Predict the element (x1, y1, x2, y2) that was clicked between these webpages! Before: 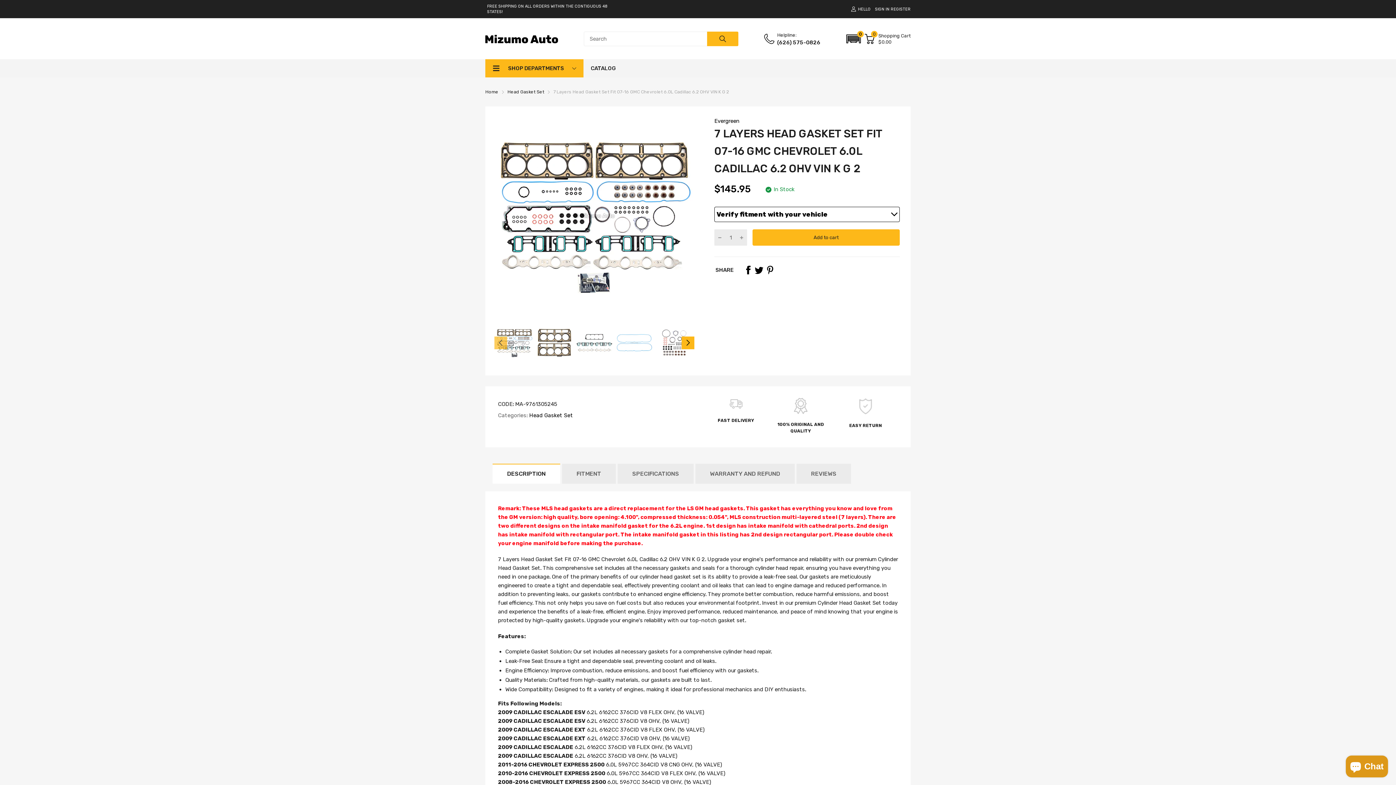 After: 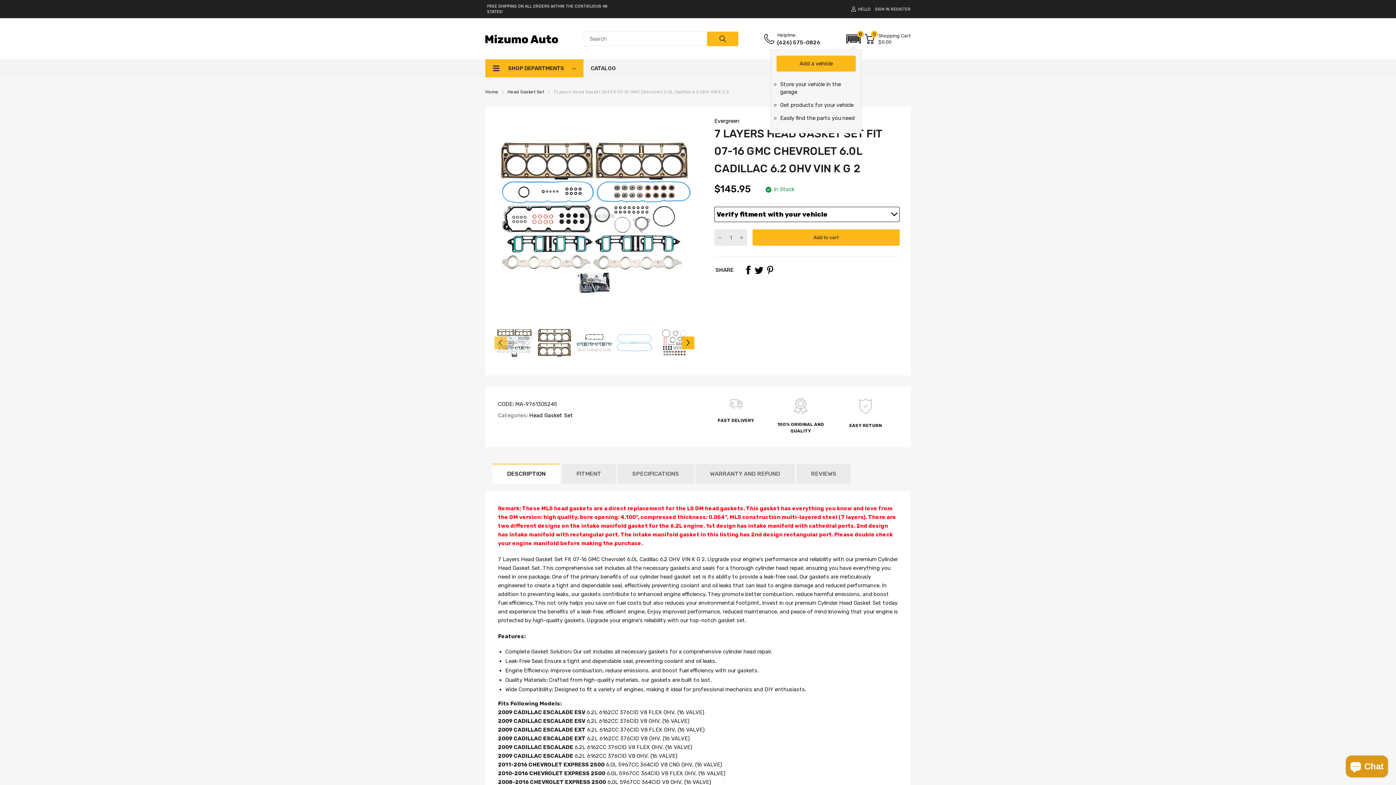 Action: bbox: (846, 31, 861, 46) label: 0